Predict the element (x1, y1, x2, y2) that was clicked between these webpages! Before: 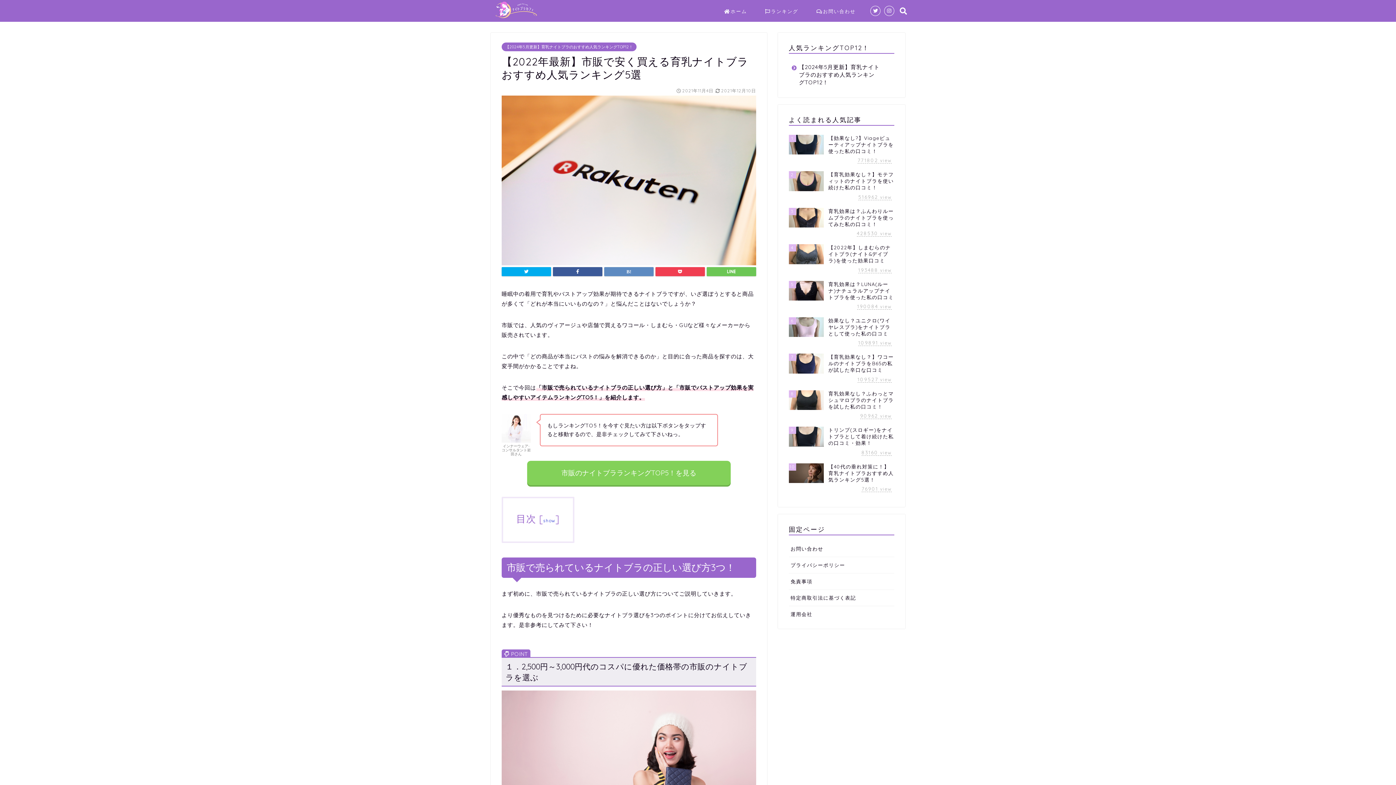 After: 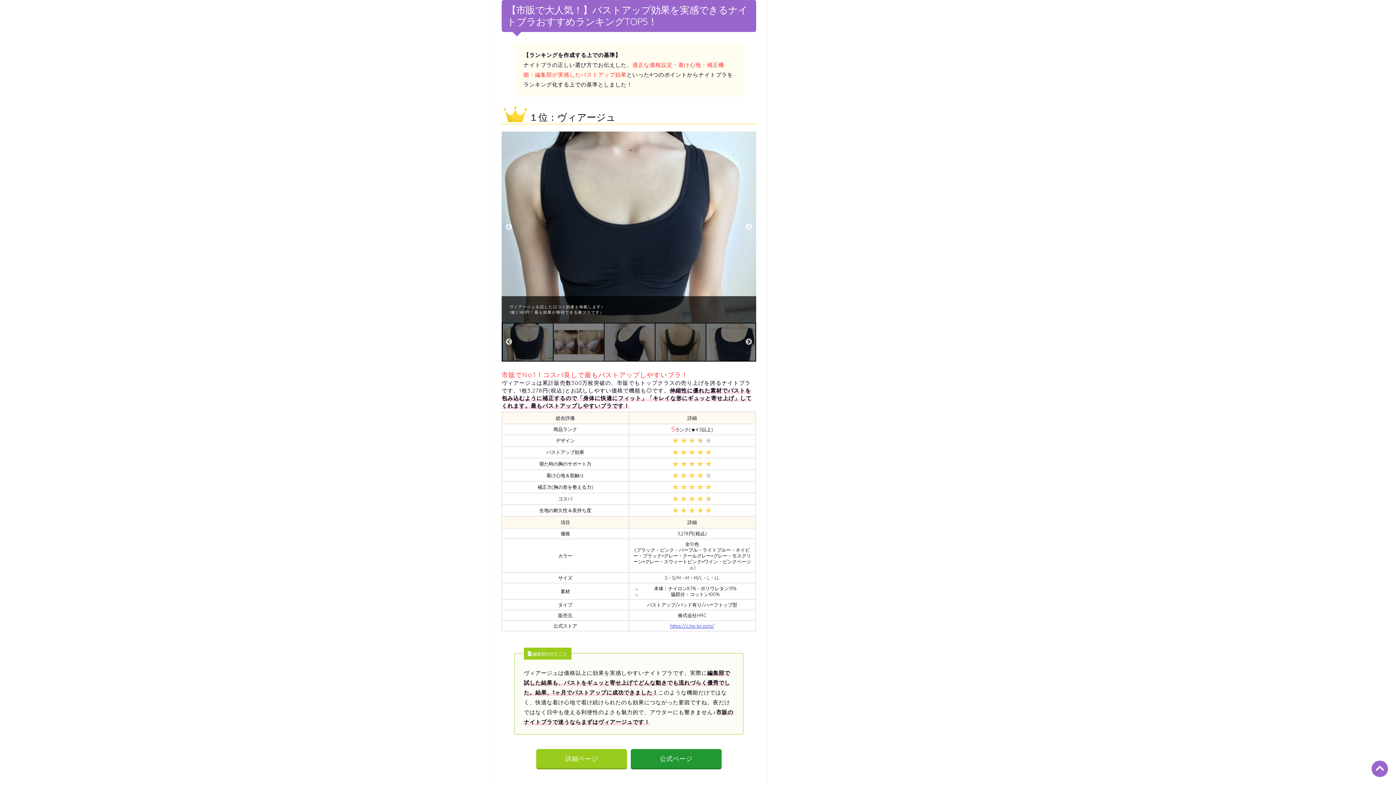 Action: bbox: (527, 460, 730, 485) label: 市販のナイトブラランキングTOP5！を見る